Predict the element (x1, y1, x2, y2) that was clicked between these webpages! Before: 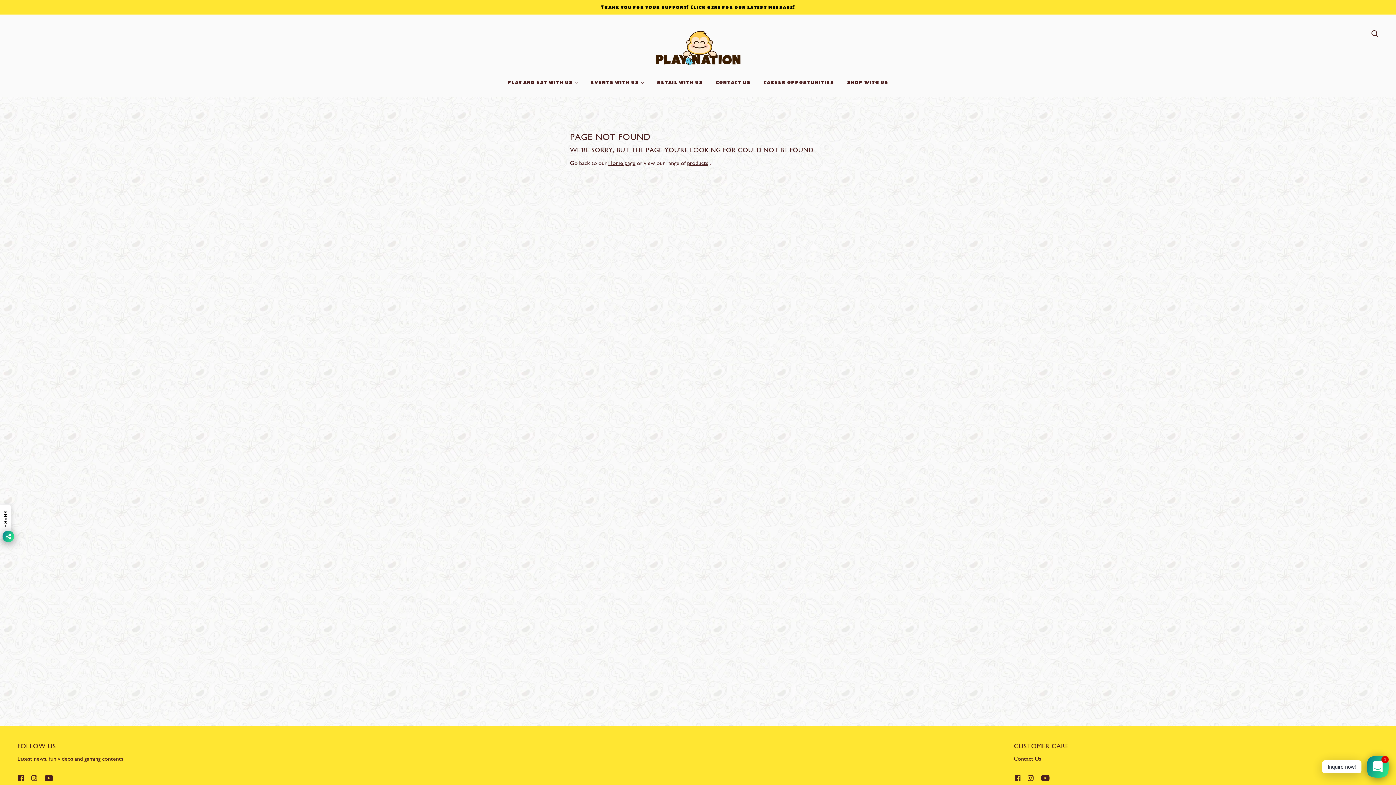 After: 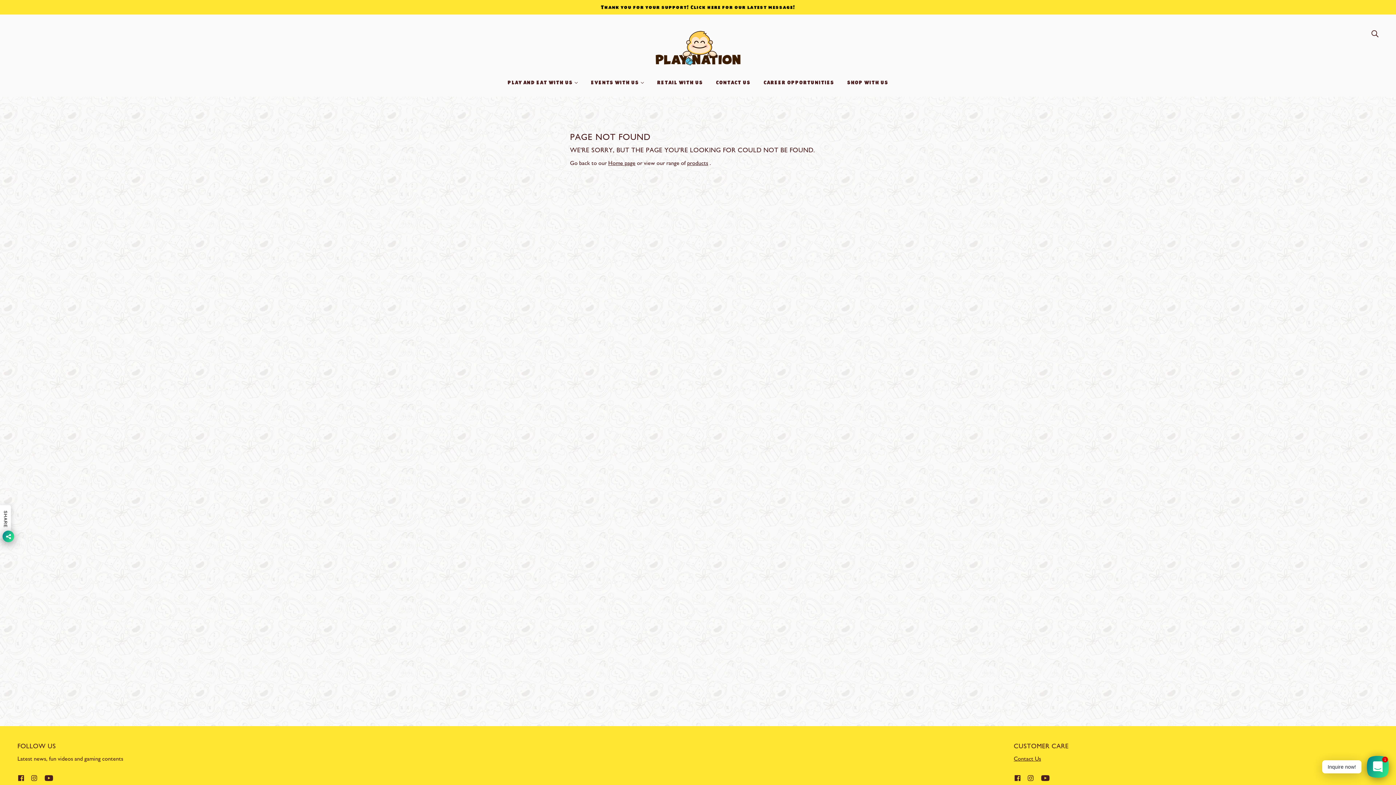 Action: bbox: (40, 770, 57, 785) label: youtube